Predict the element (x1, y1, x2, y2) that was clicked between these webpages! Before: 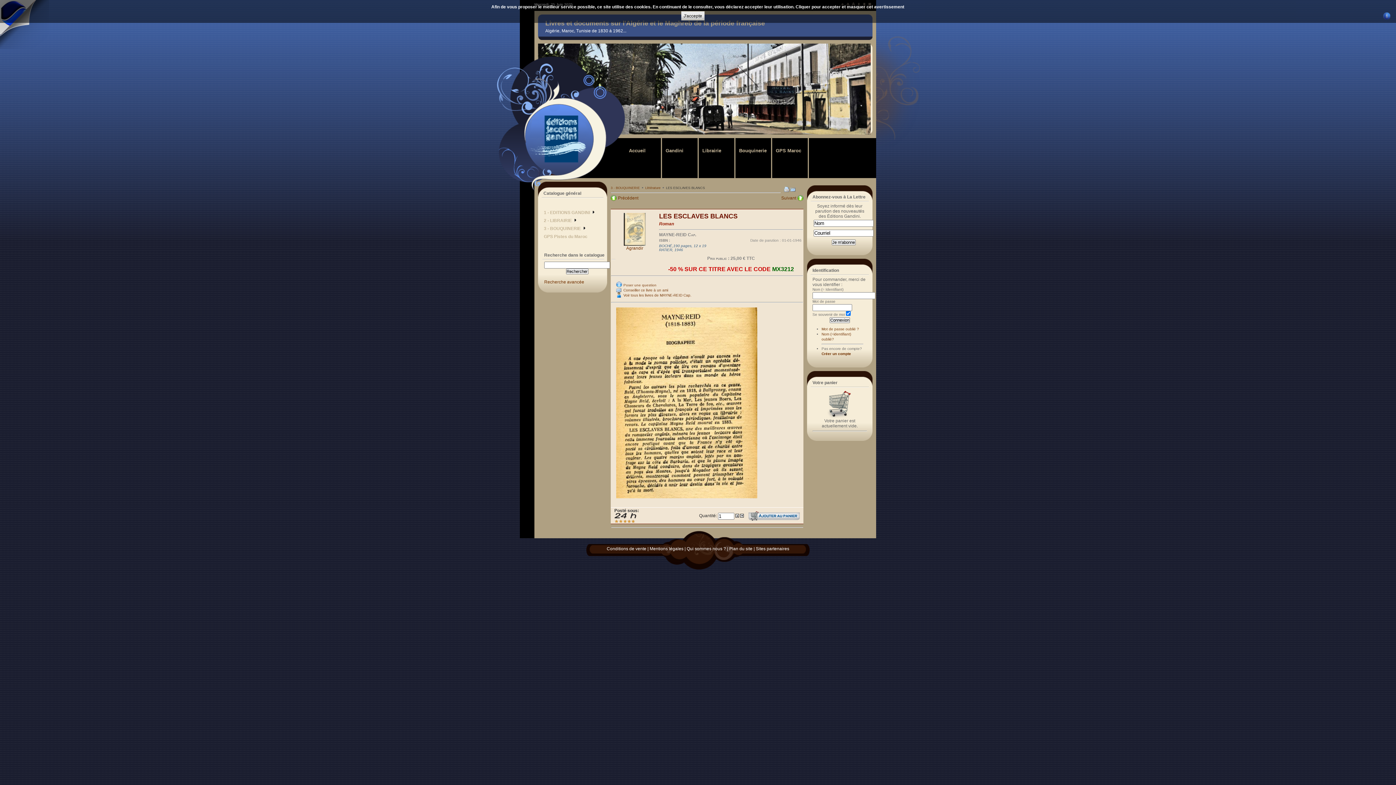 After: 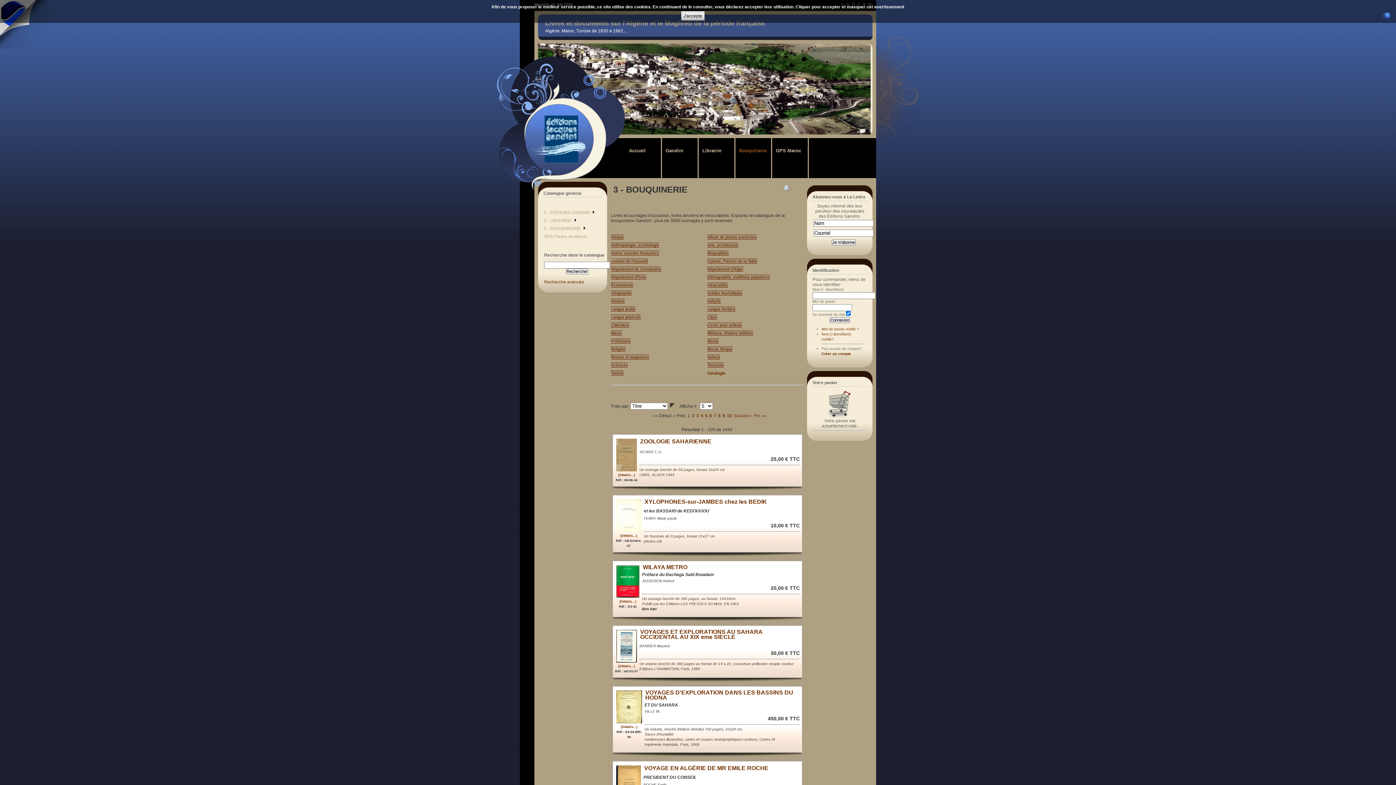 Action: label: Bouquinerie bbox: (735, 138, 772, 178)